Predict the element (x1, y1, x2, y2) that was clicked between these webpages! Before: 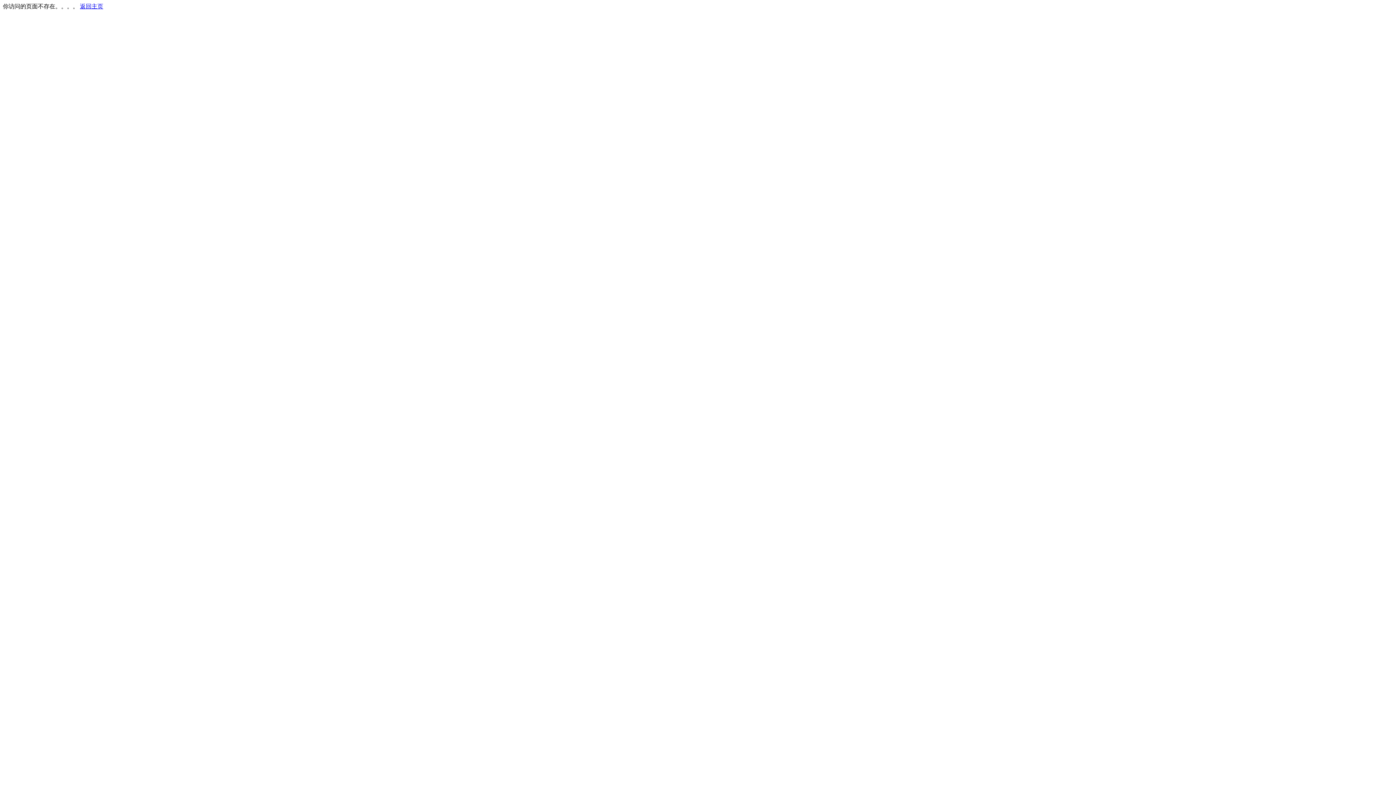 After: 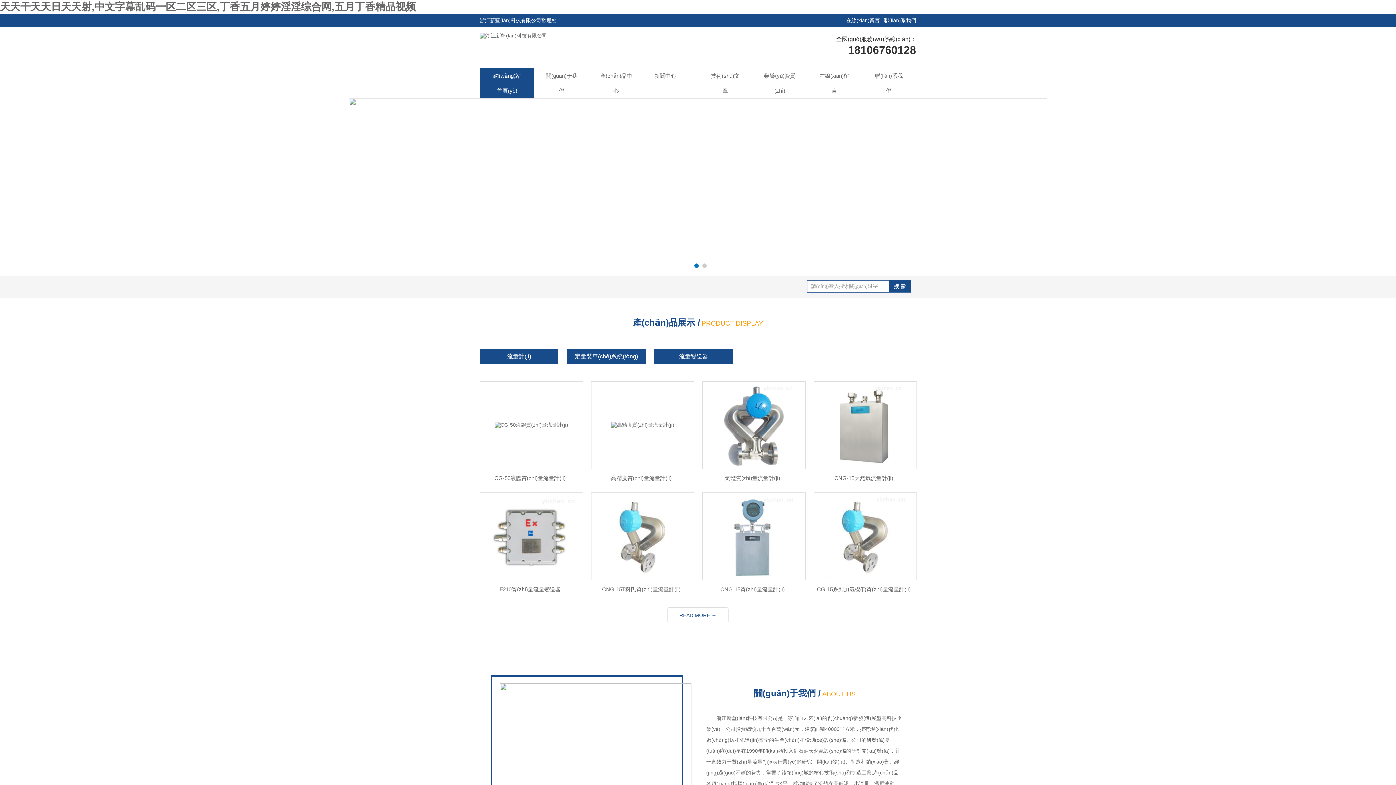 Action: label: 返回主页 bbox: (80, 3, 103, 9)